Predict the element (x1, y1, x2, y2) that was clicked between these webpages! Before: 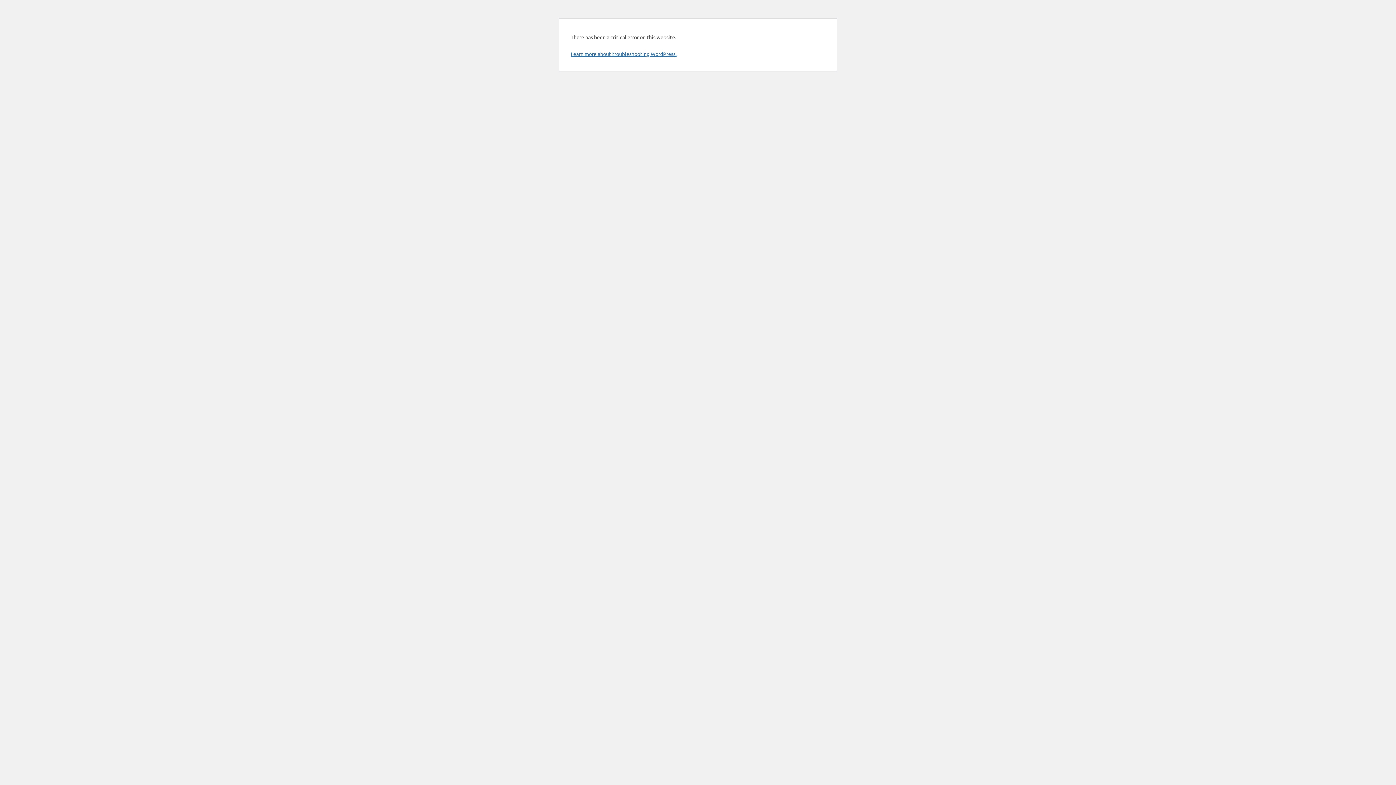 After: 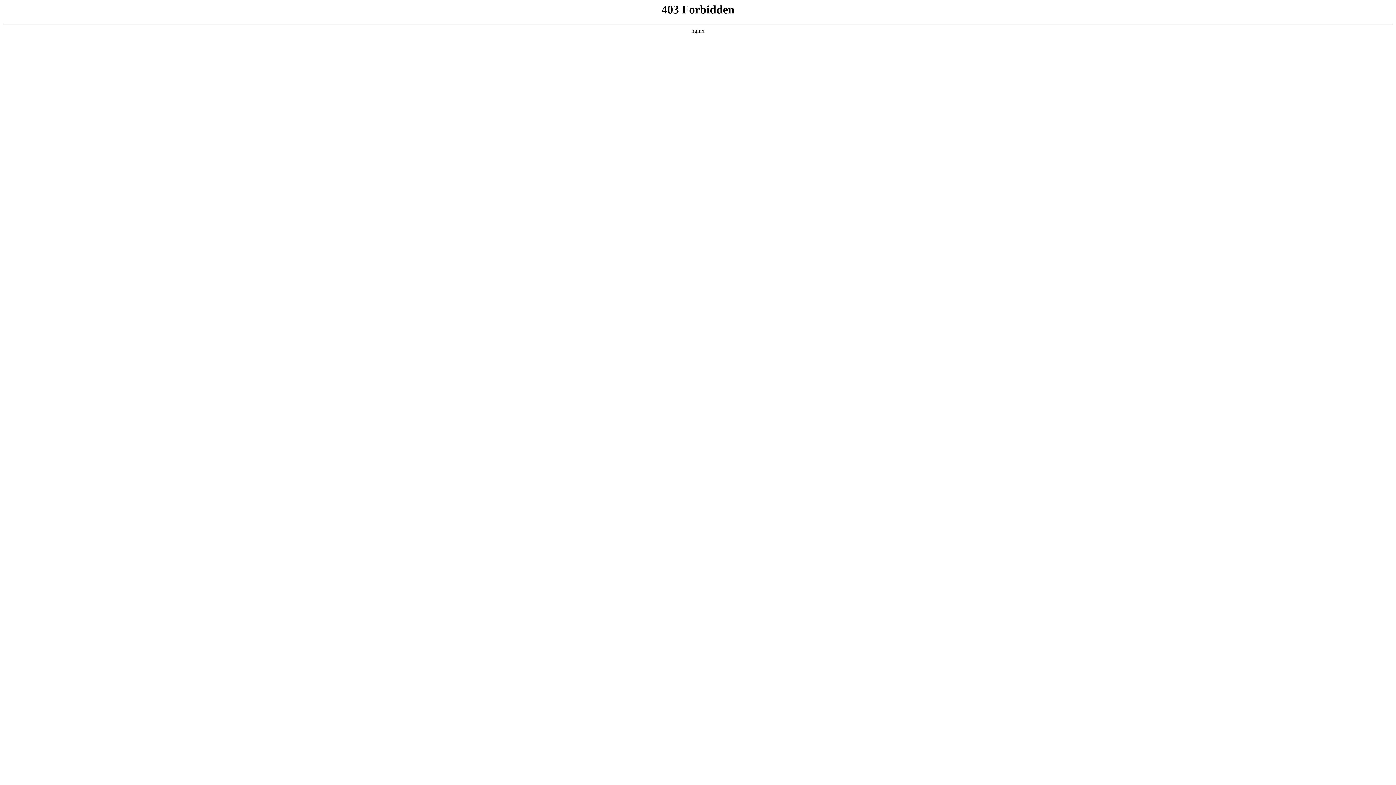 Action: bbox: (570, 50, 676, 57) label: Learn more about troubleshooting WordPress.